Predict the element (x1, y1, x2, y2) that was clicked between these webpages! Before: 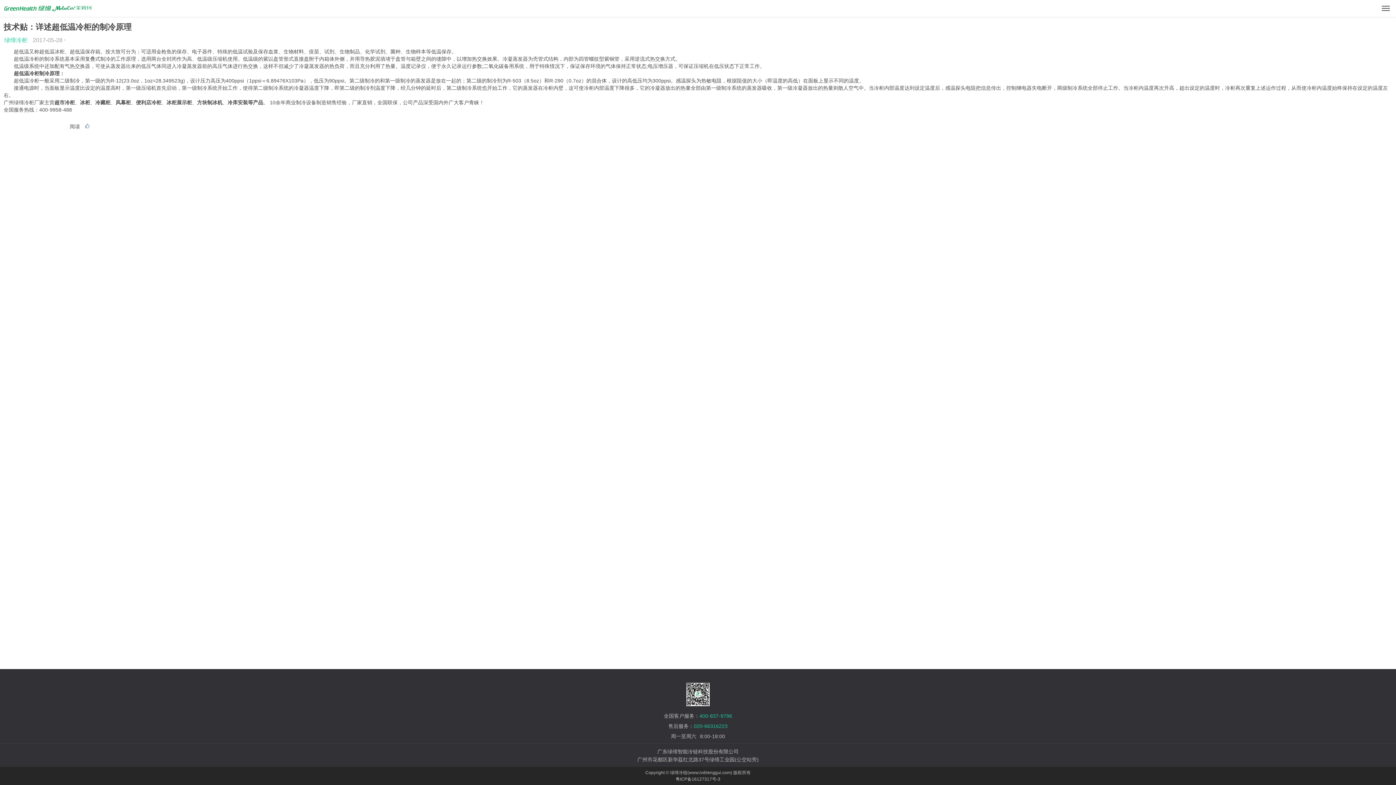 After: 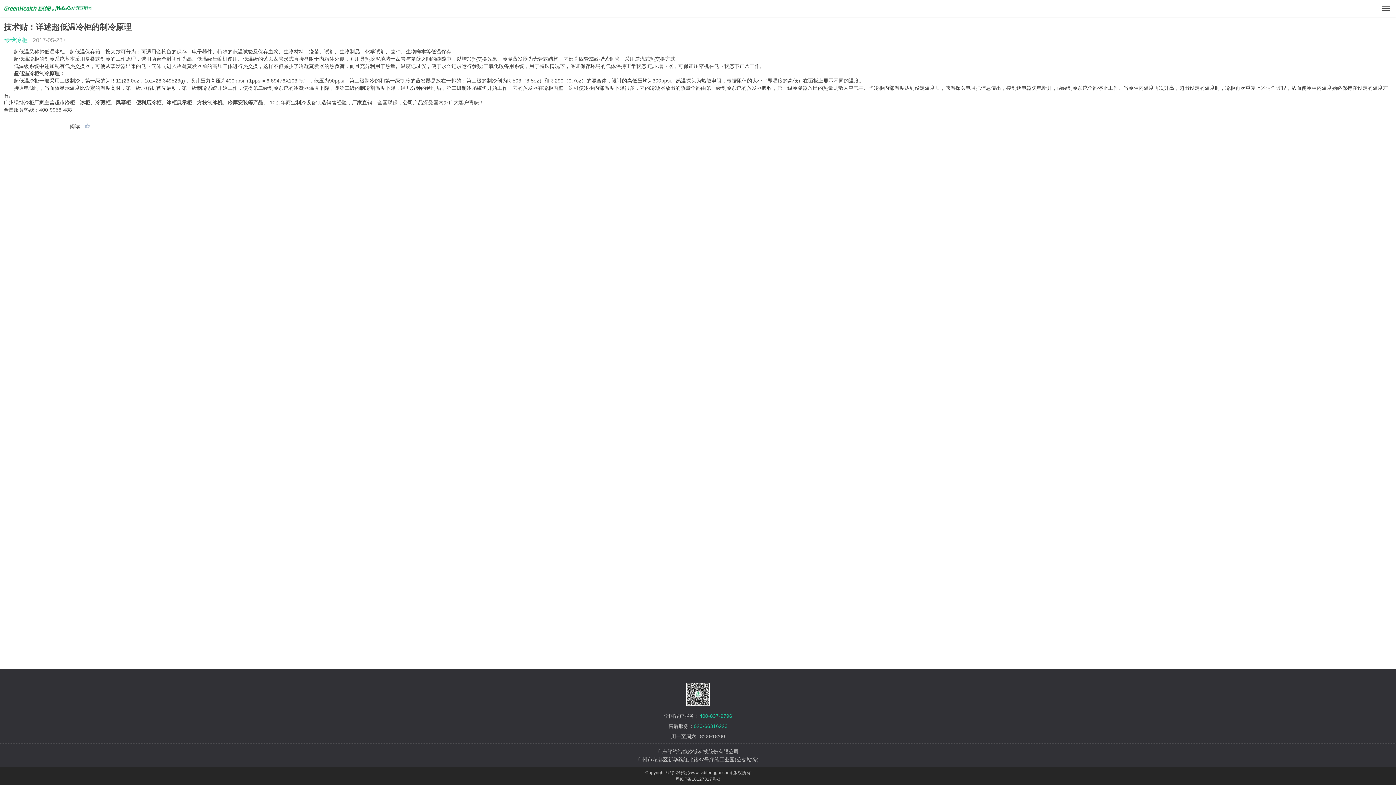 Action: label: 400-837-9796 bbox: (699, 713, 732, 719)